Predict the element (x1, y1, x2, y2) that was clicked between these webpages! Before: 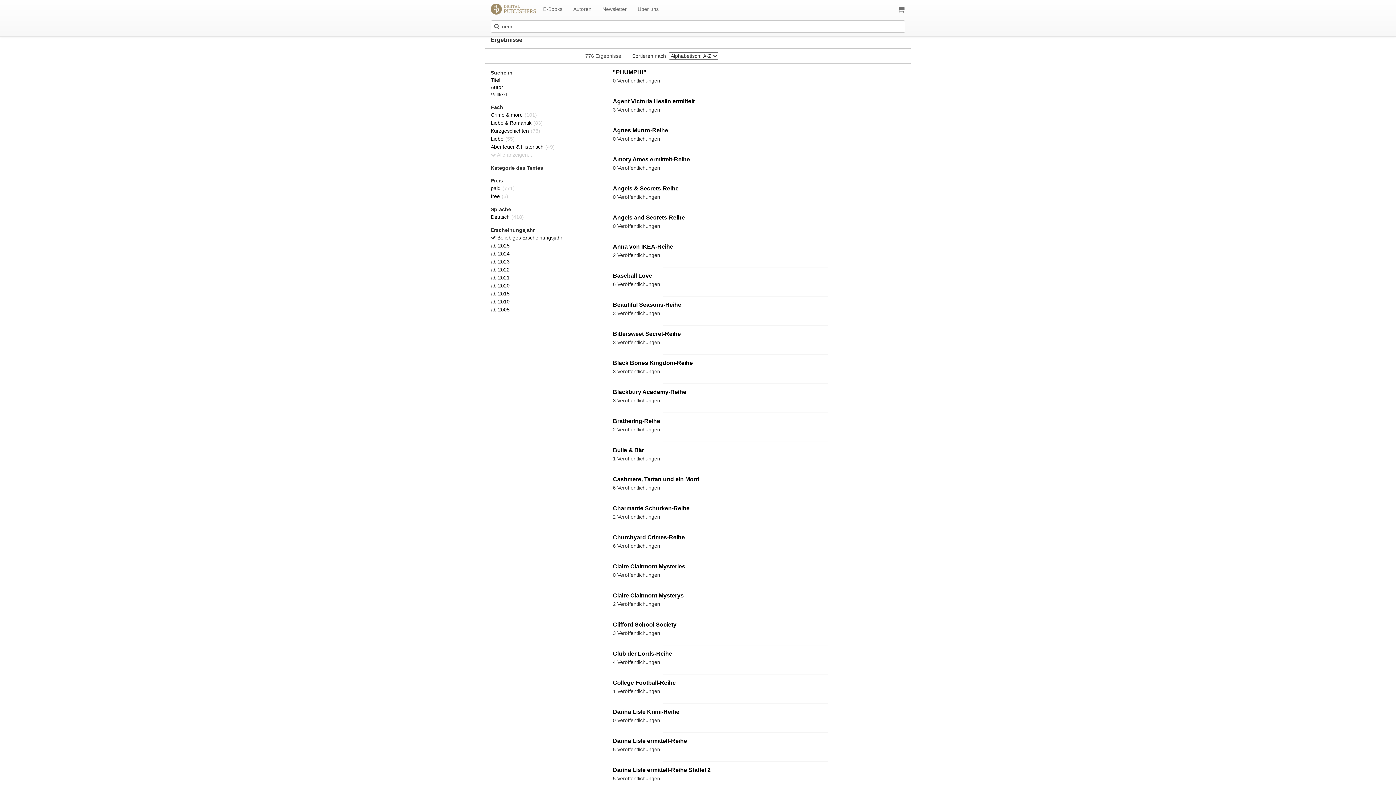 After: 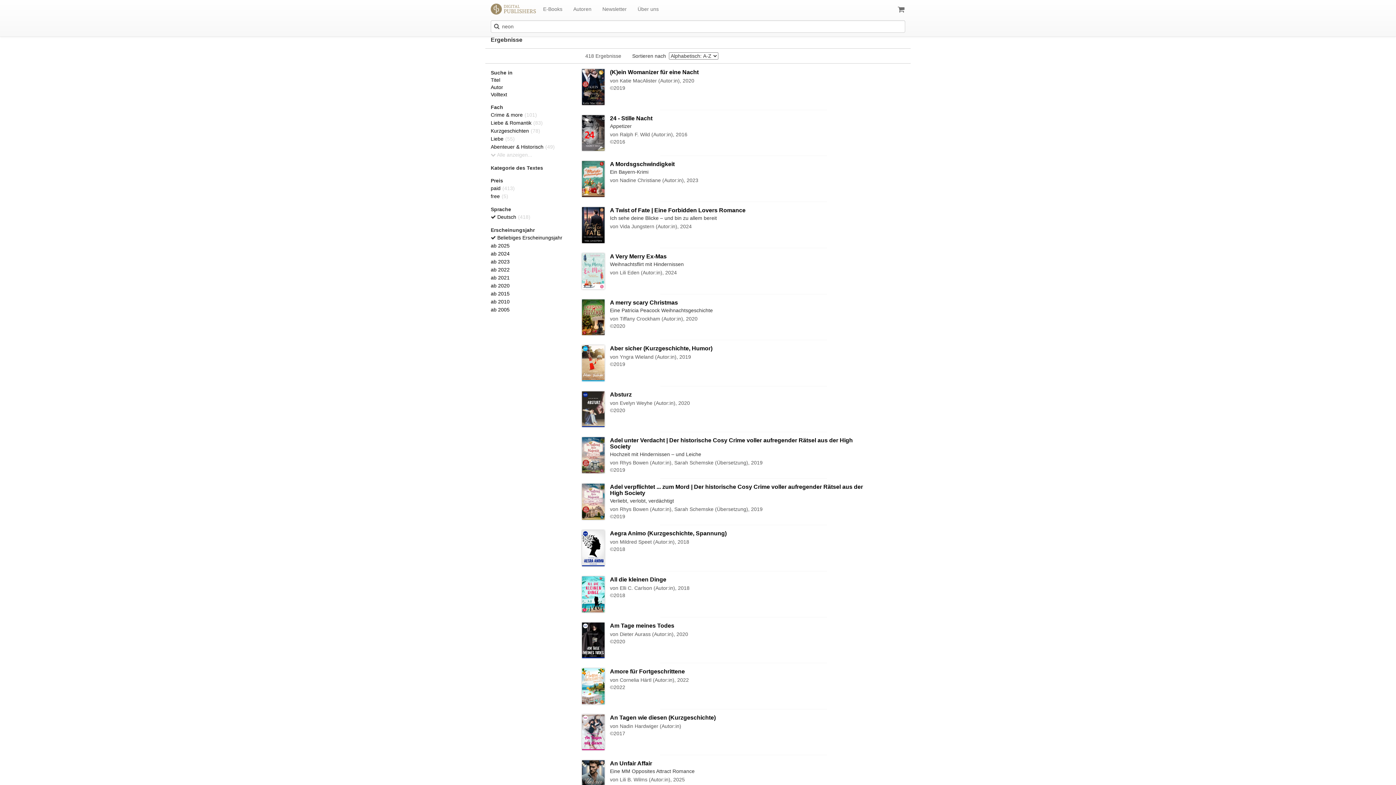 Action: bbox: (490, 214, 524, 220) label: Deutsch (418)